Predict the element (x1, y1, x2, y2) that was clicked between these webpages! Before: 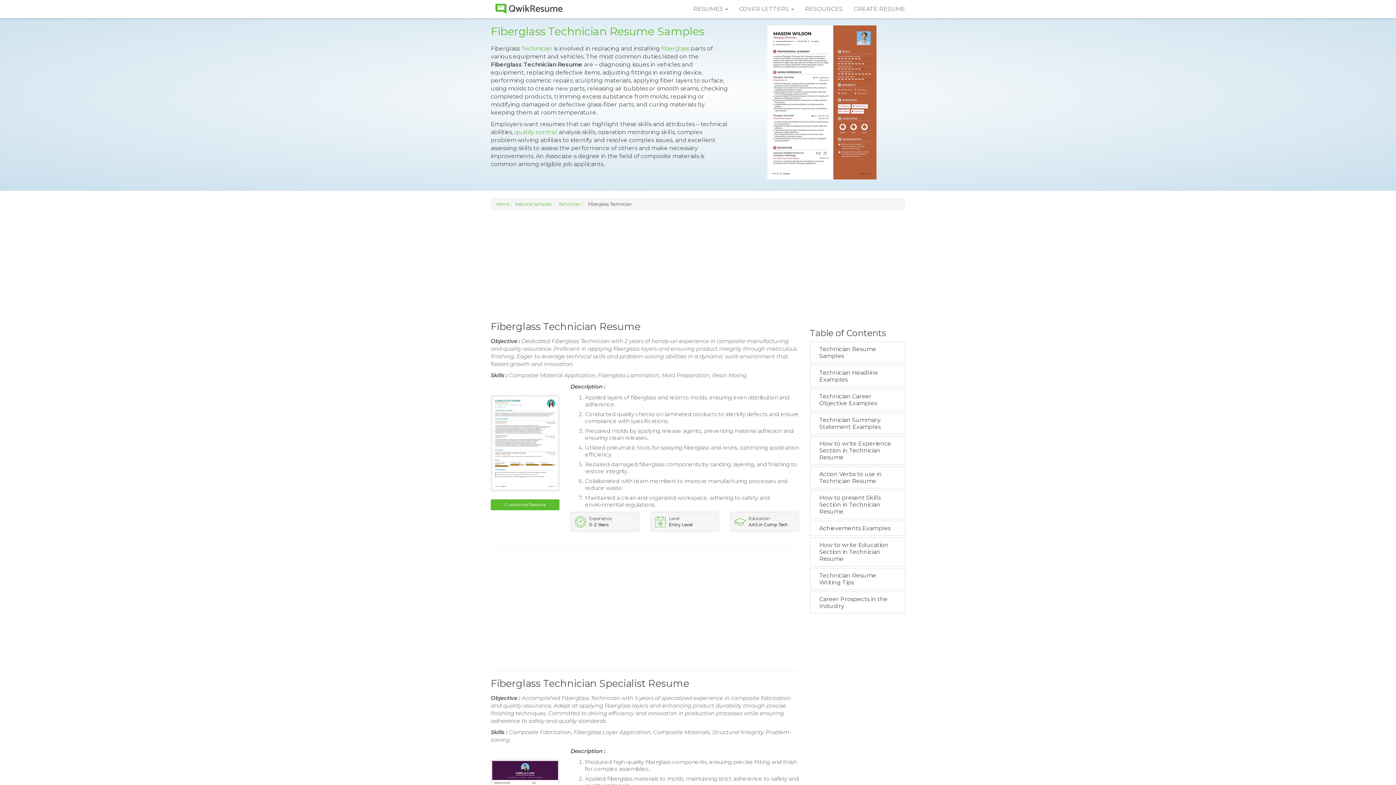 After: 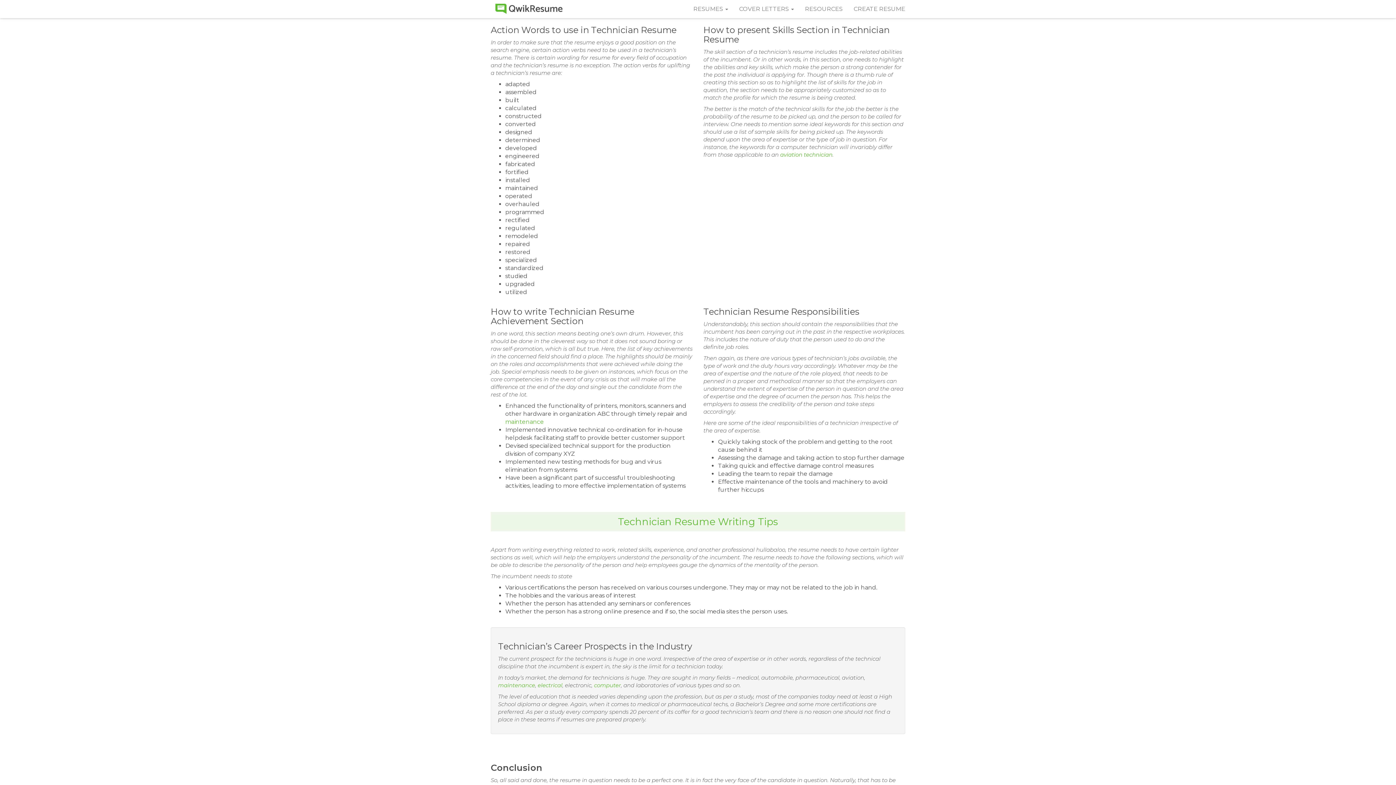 Action: bbox: (810, 466, 905, 488) label: Action Verbs to use in Technician Resume